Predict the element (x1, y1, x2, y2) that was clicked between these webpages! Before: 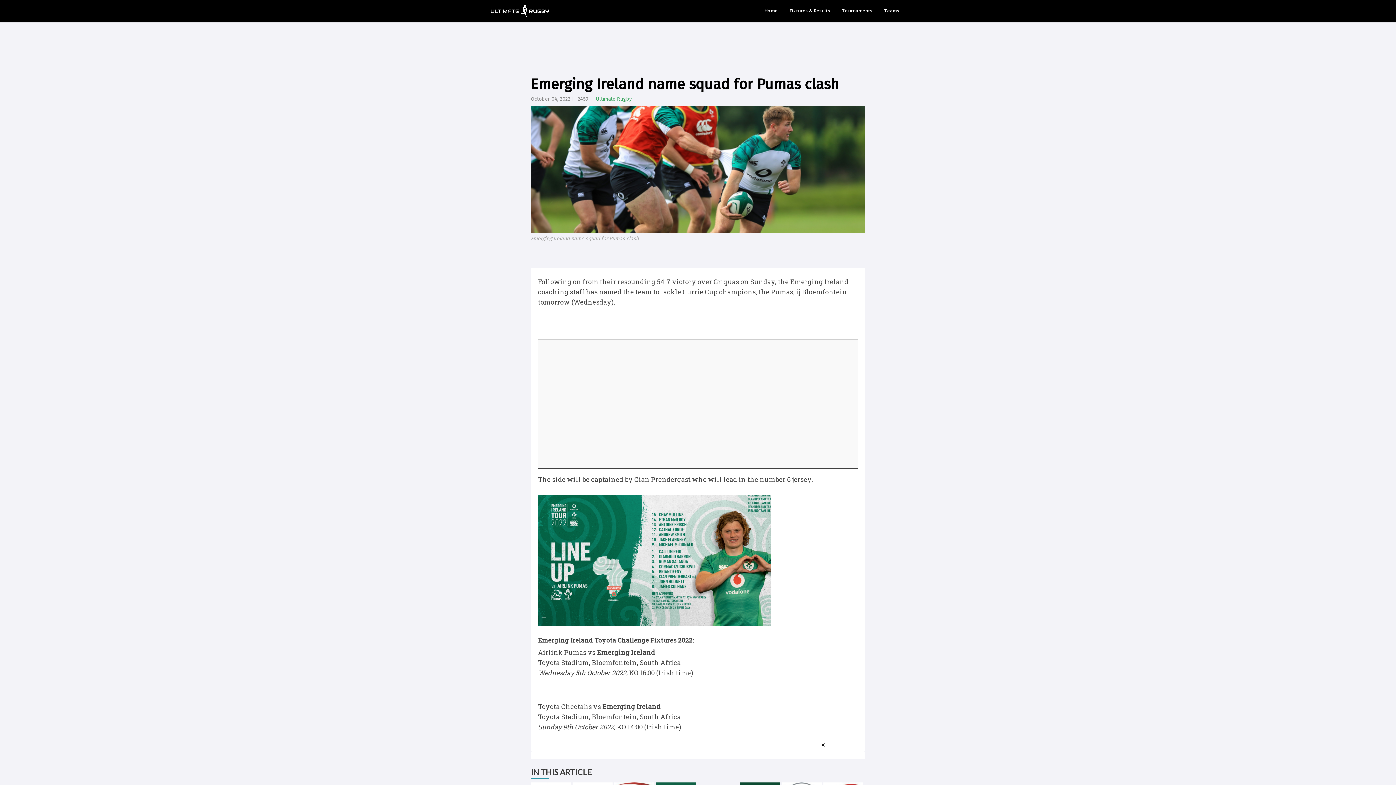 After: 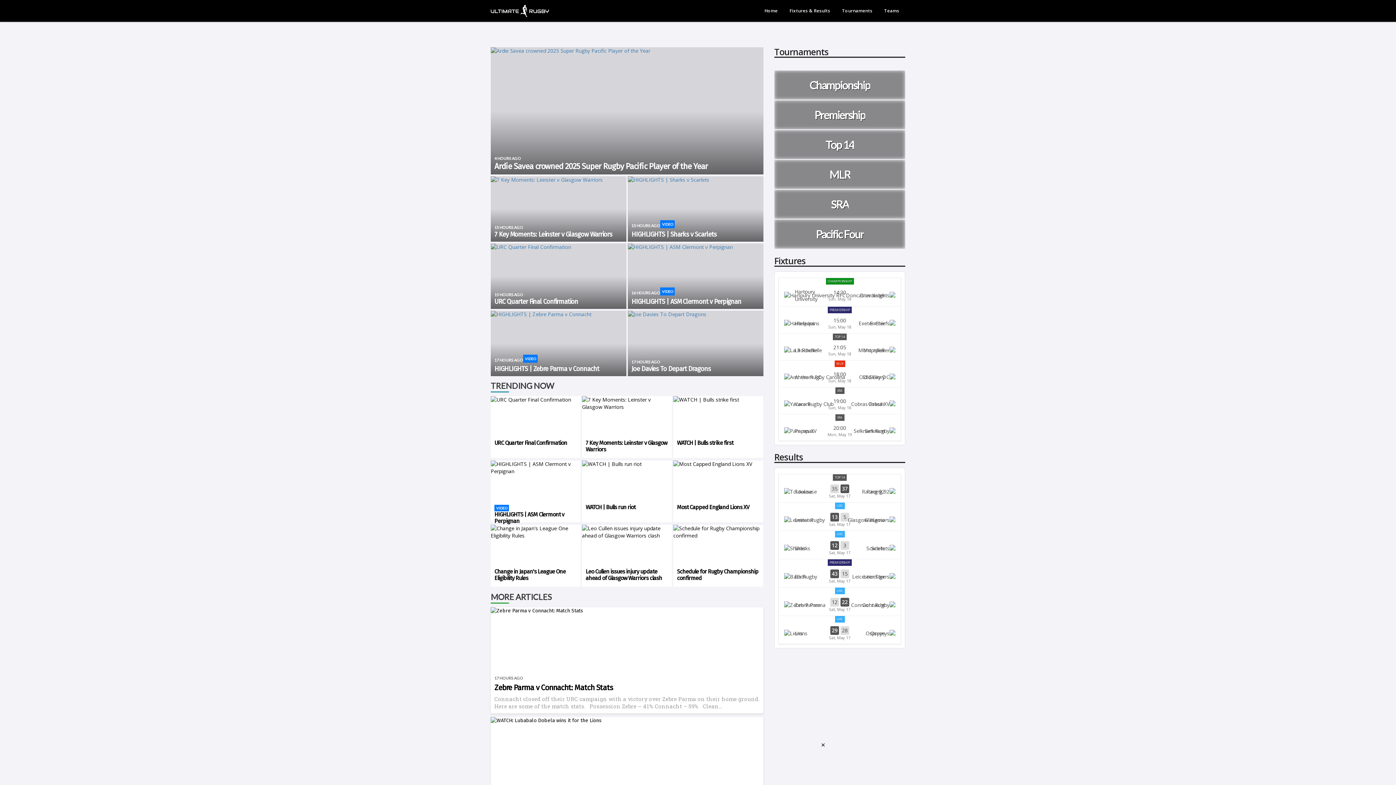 Action: label: Home bbox: (758, 3, 784, 18)